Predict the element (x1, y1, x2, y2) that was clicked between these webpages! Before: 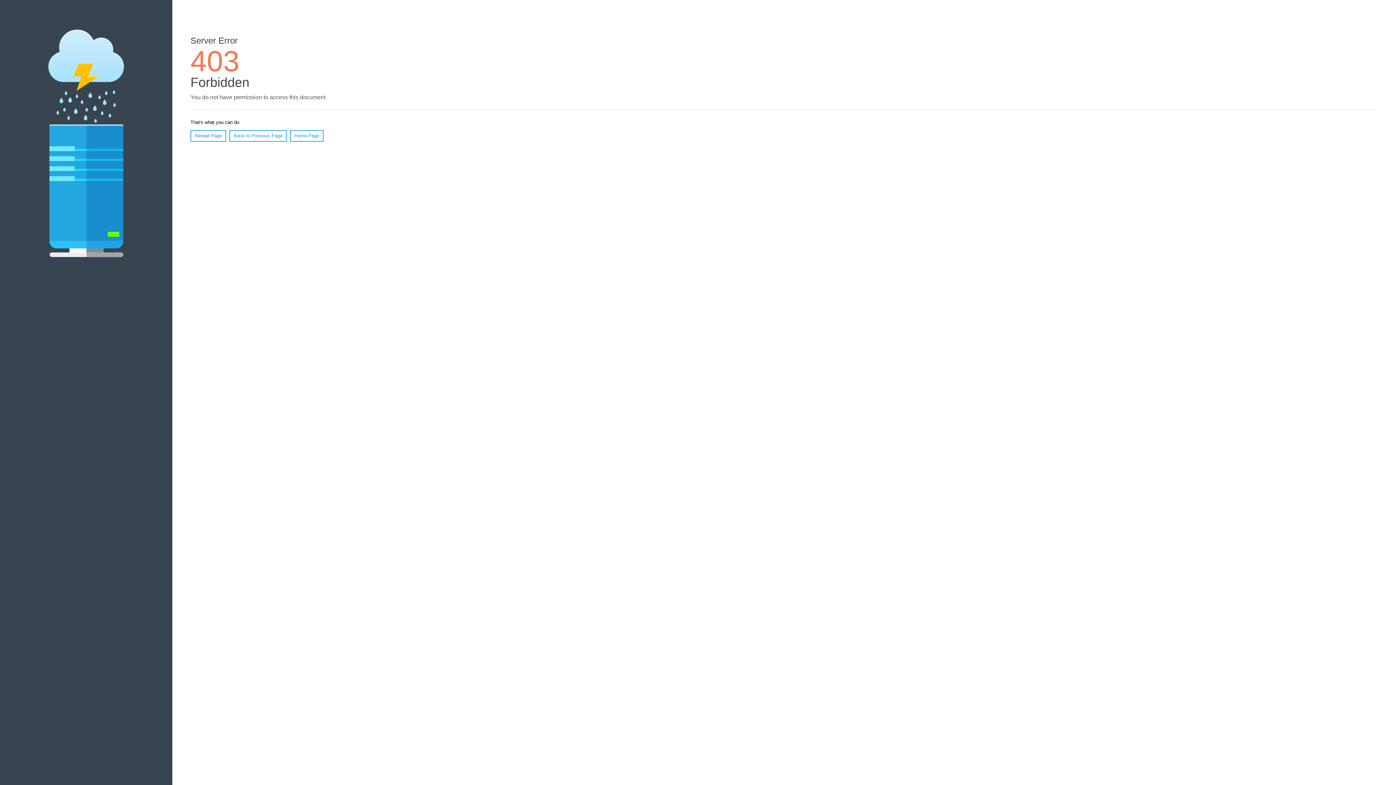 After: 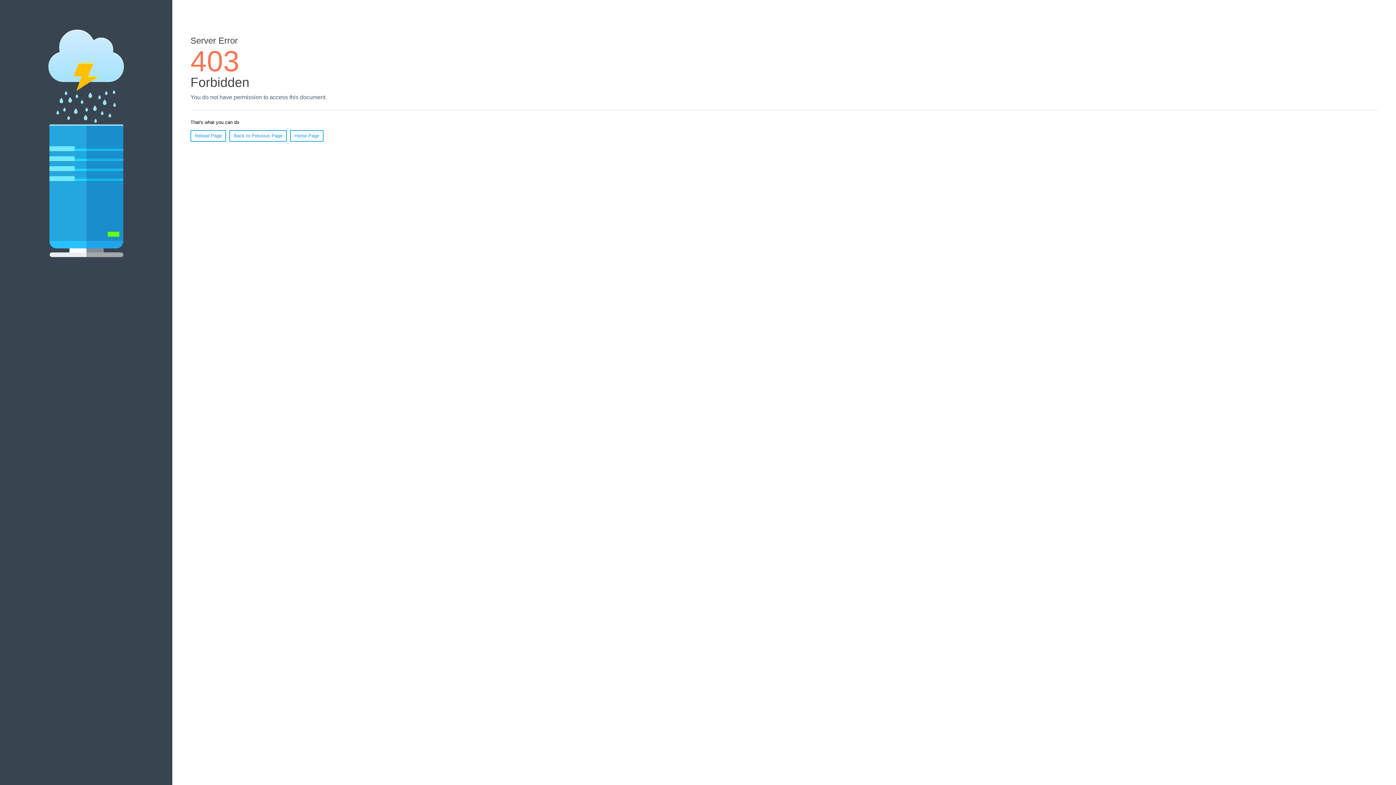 Action: bbox: (290, 130, 323, 141) label: Home Page